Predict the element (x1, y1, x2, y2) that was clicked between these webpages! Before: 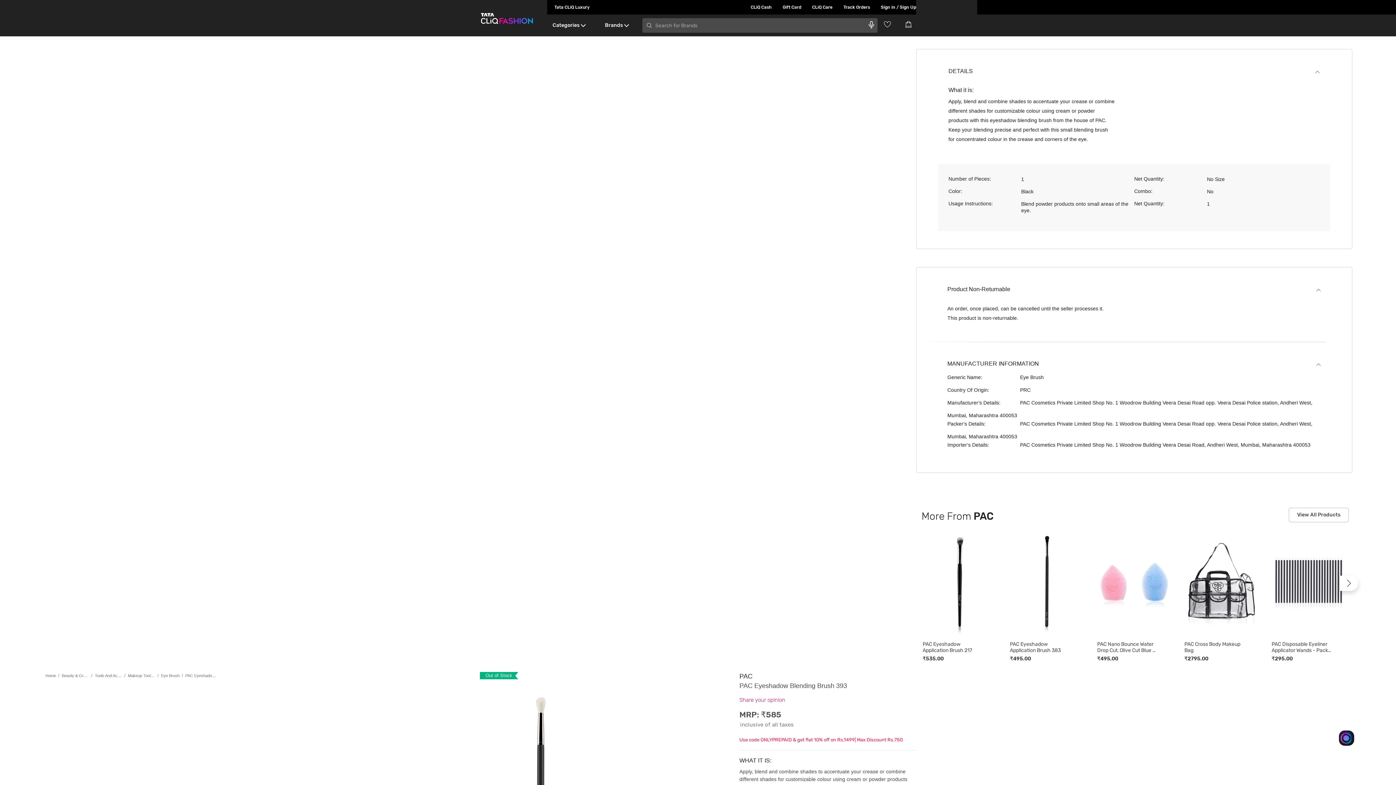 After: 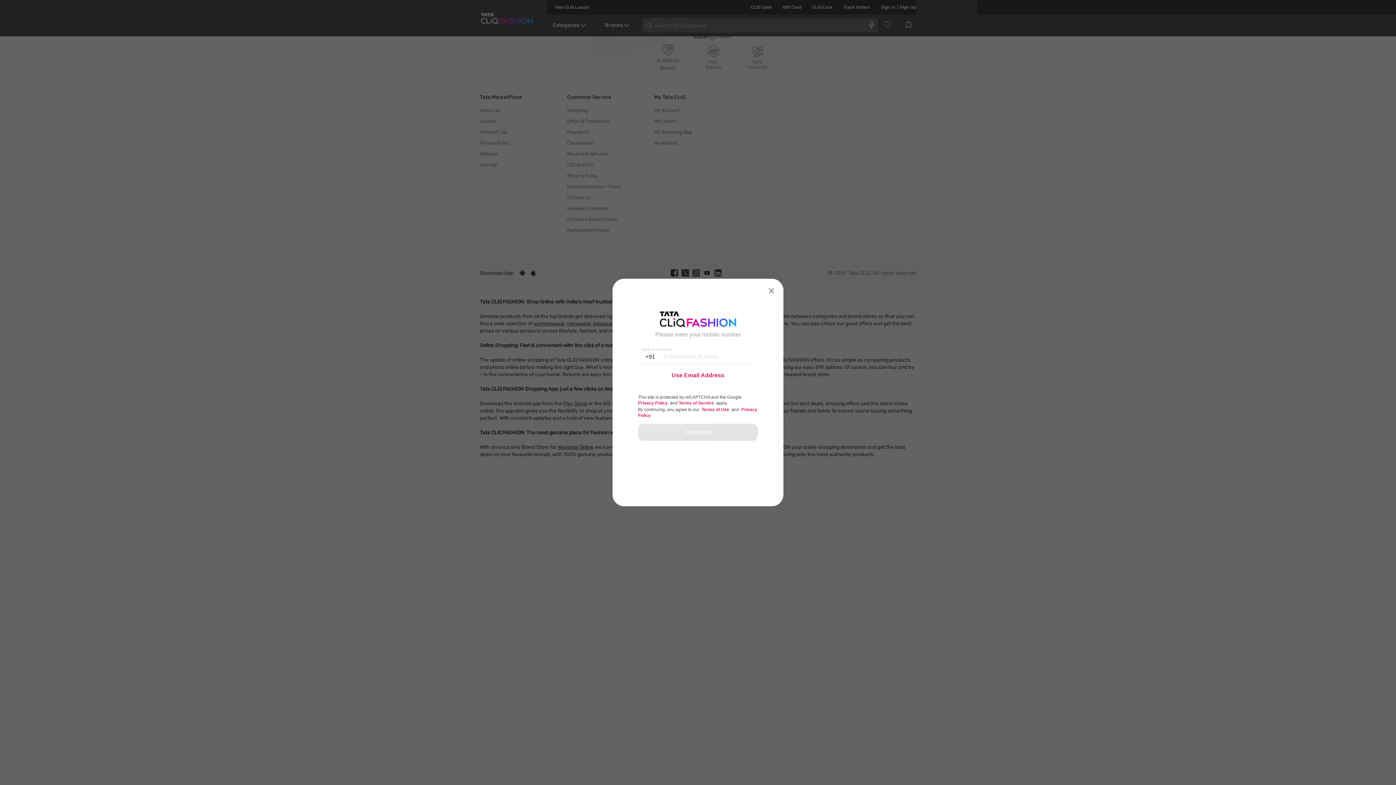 Action: label: Track Orders bbox: (832, 0, 870, 14)